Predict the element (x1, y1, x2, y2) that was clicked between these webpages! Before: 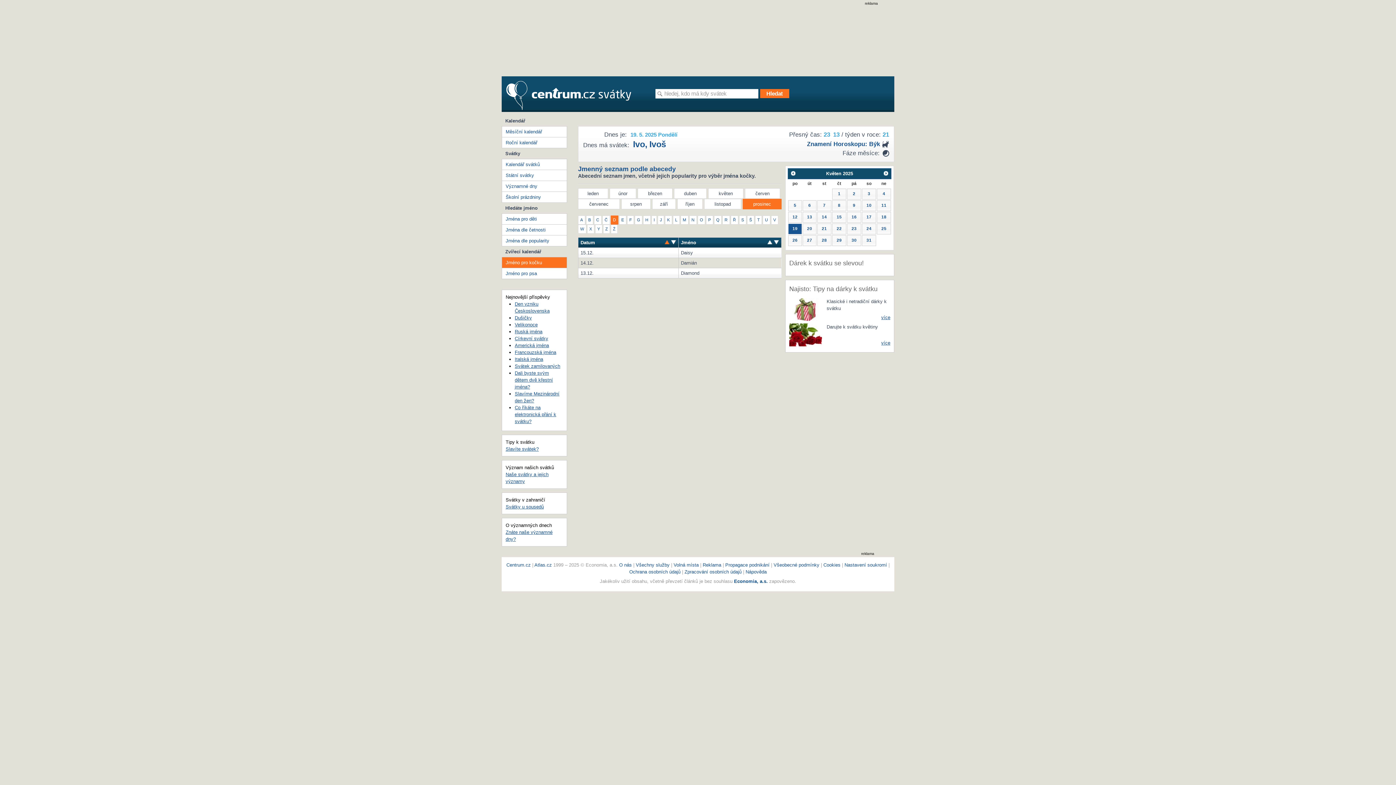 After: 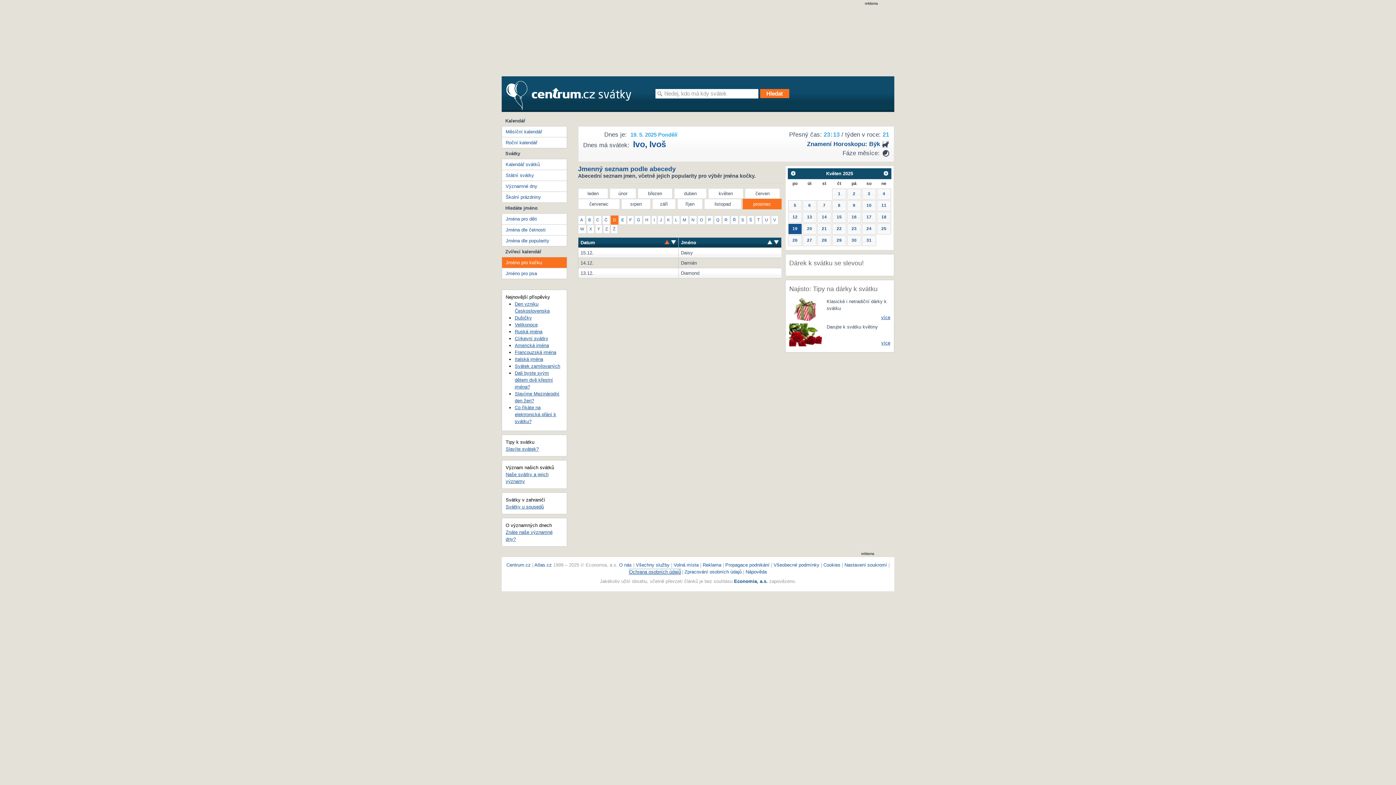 Action: bbox: (629, 569, 680, 575) label: Ochrana osobních údajů